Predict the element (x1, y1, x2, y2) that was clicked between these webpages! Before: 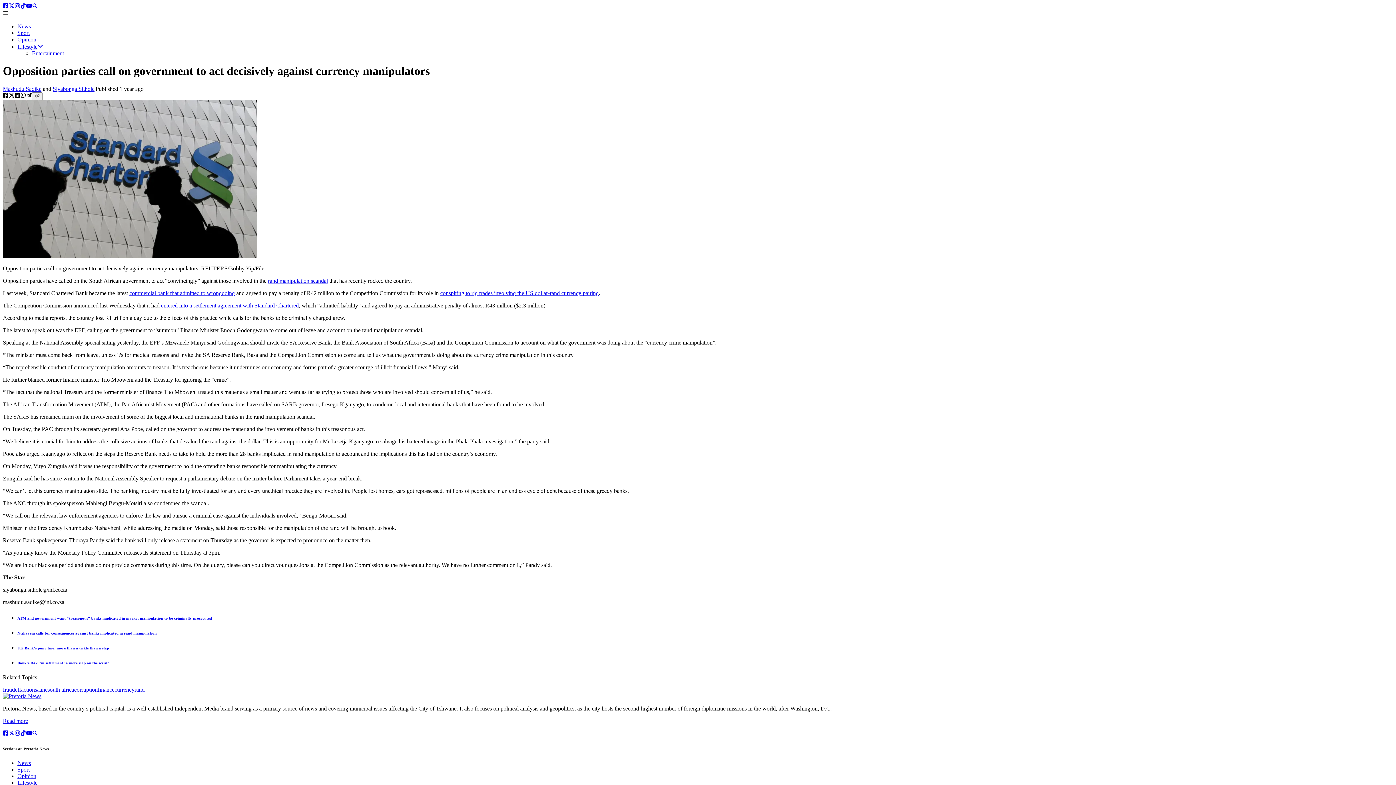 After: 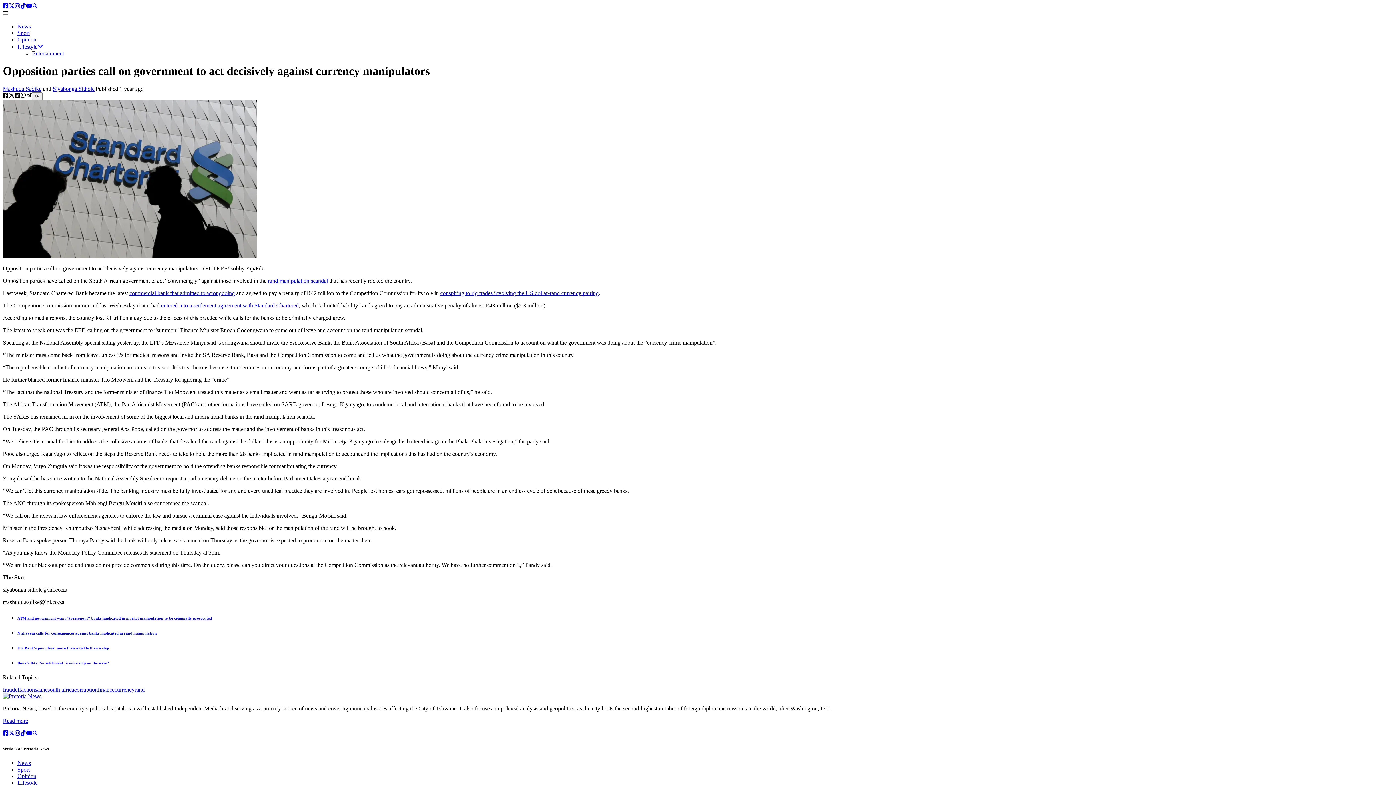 Action: label: Facebook account bbox: (2, 3, 8, 9)